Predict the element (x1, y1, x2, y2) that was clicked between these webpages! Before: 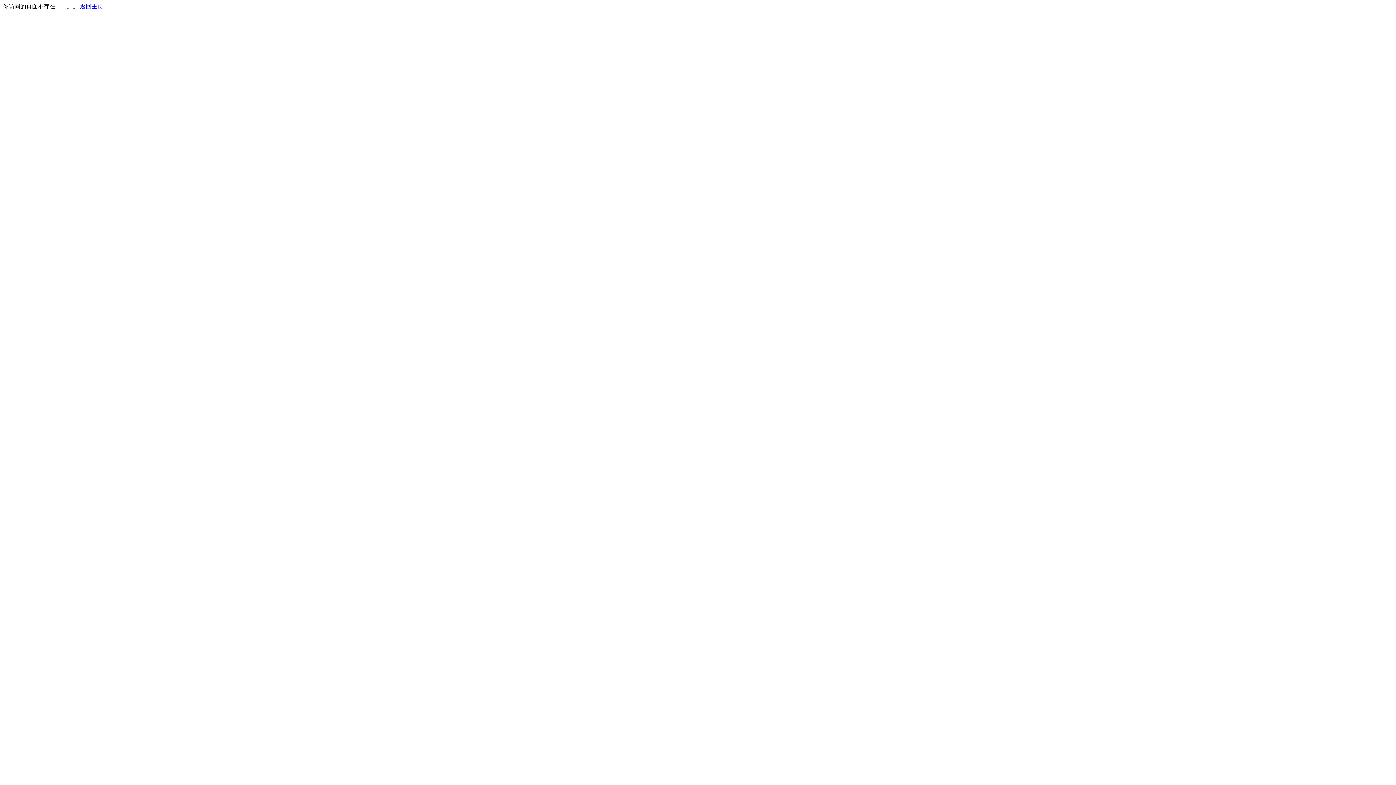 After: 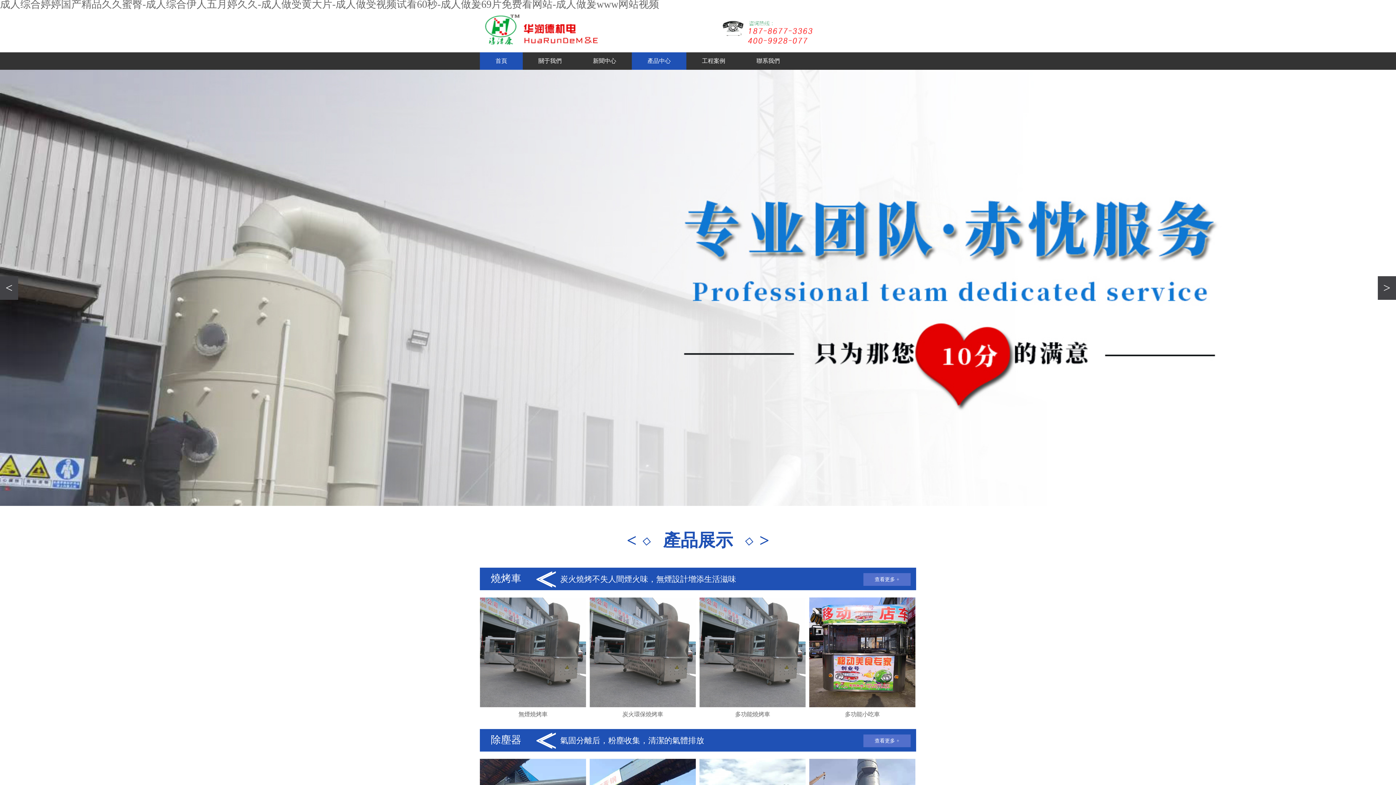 Action: label: 返回主页 bbox: (80, 3, 103, 9)